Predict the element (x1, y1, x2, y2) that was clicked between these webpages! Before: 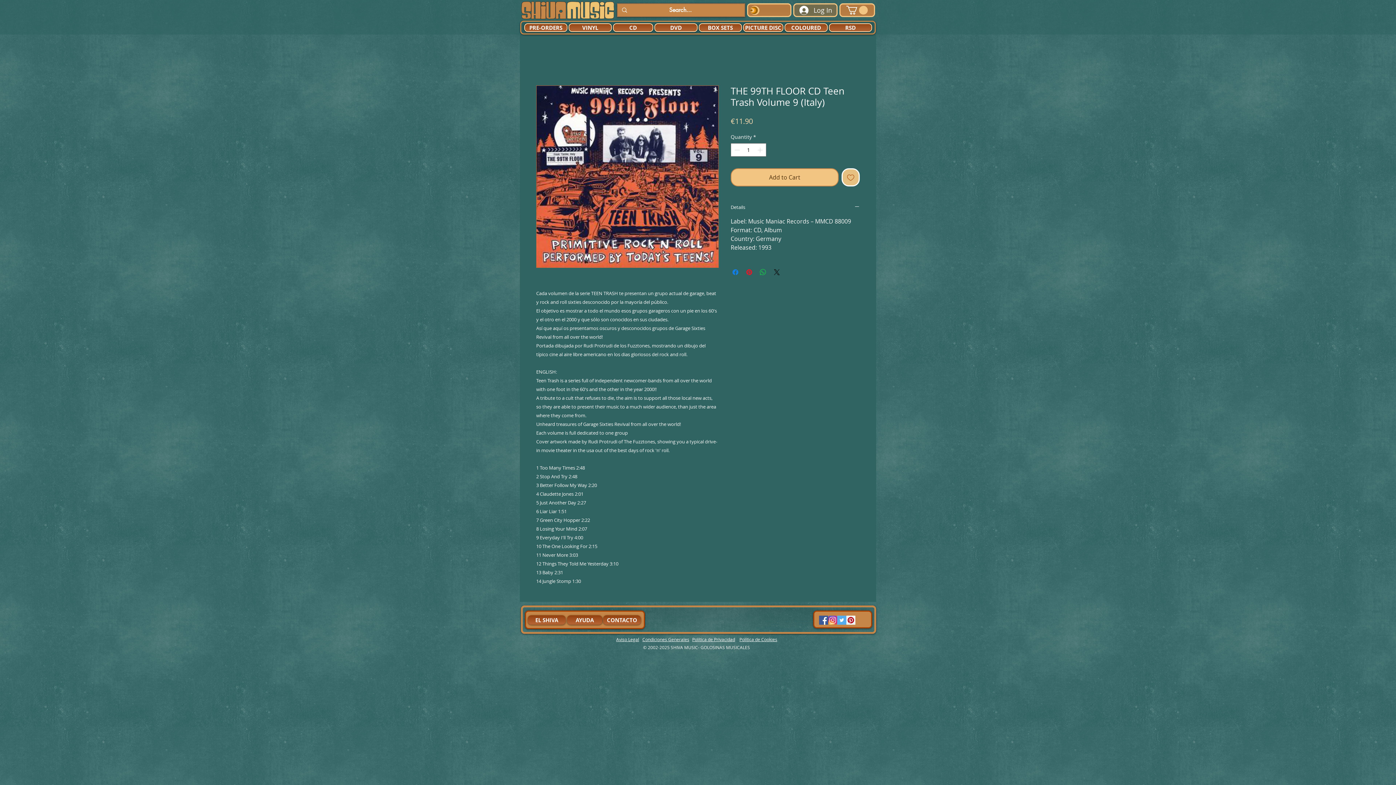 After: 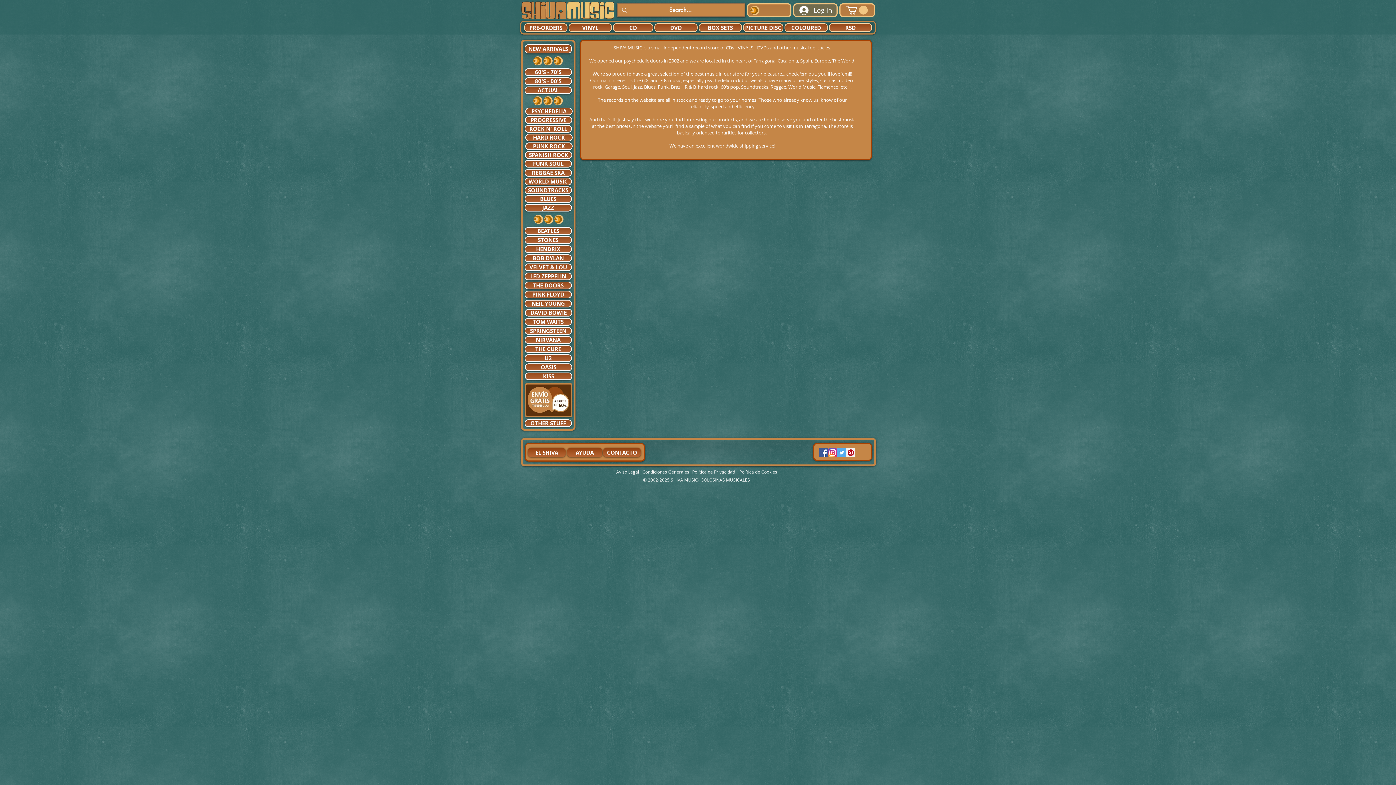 Action: bbox: (642, 636, 689, 642) label: Condiciones Generales